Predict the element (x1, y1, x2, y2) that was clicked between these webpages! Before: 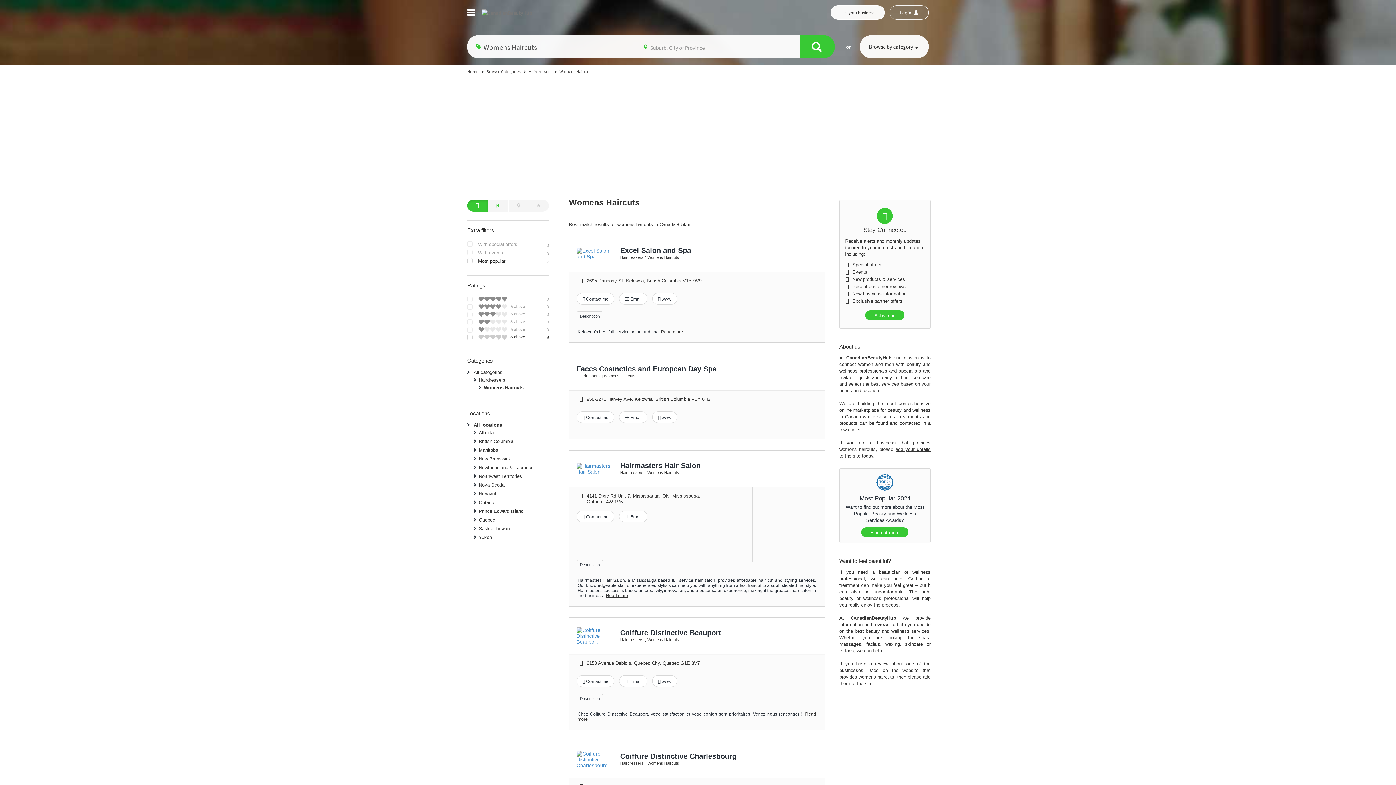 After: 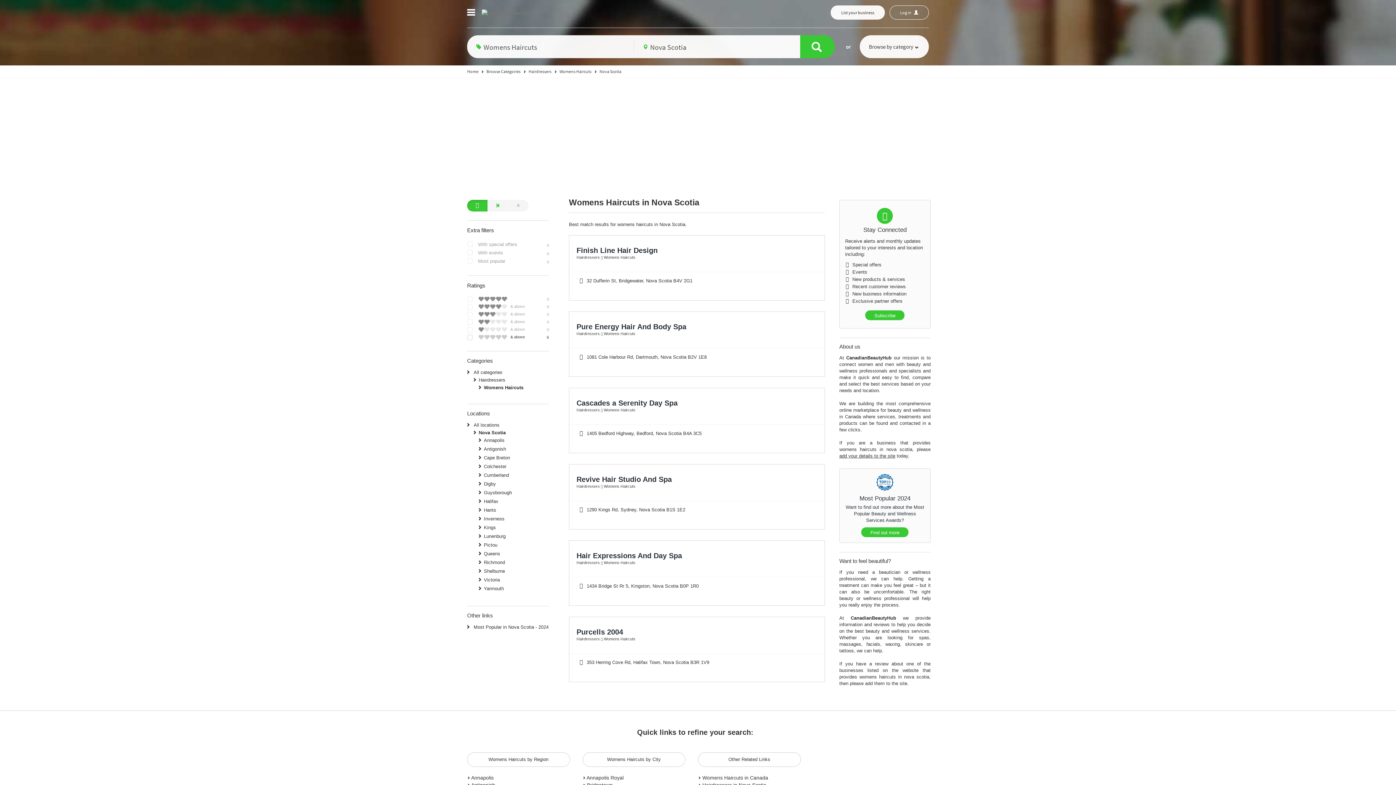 Action: label: Nova Scotia bbox: (478, 481, 549, 489)